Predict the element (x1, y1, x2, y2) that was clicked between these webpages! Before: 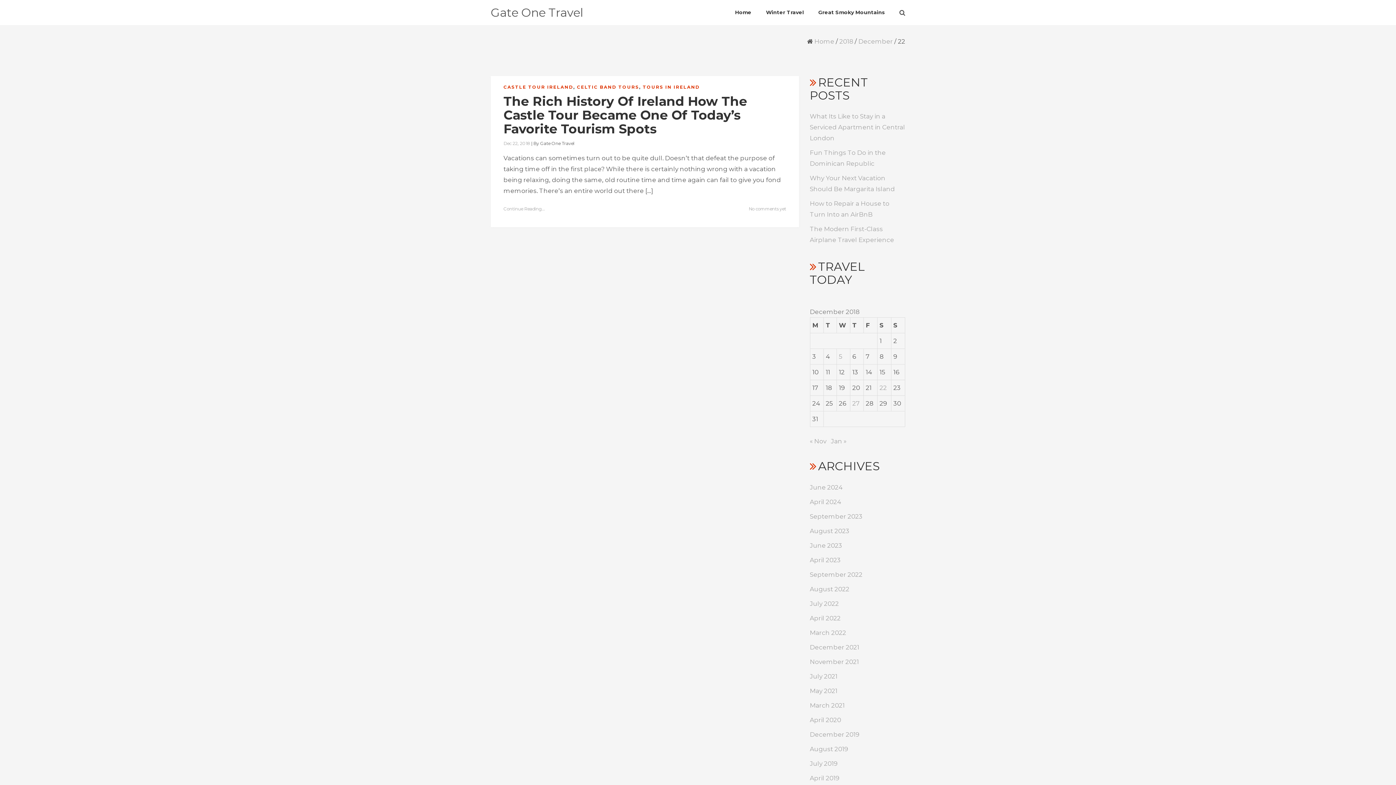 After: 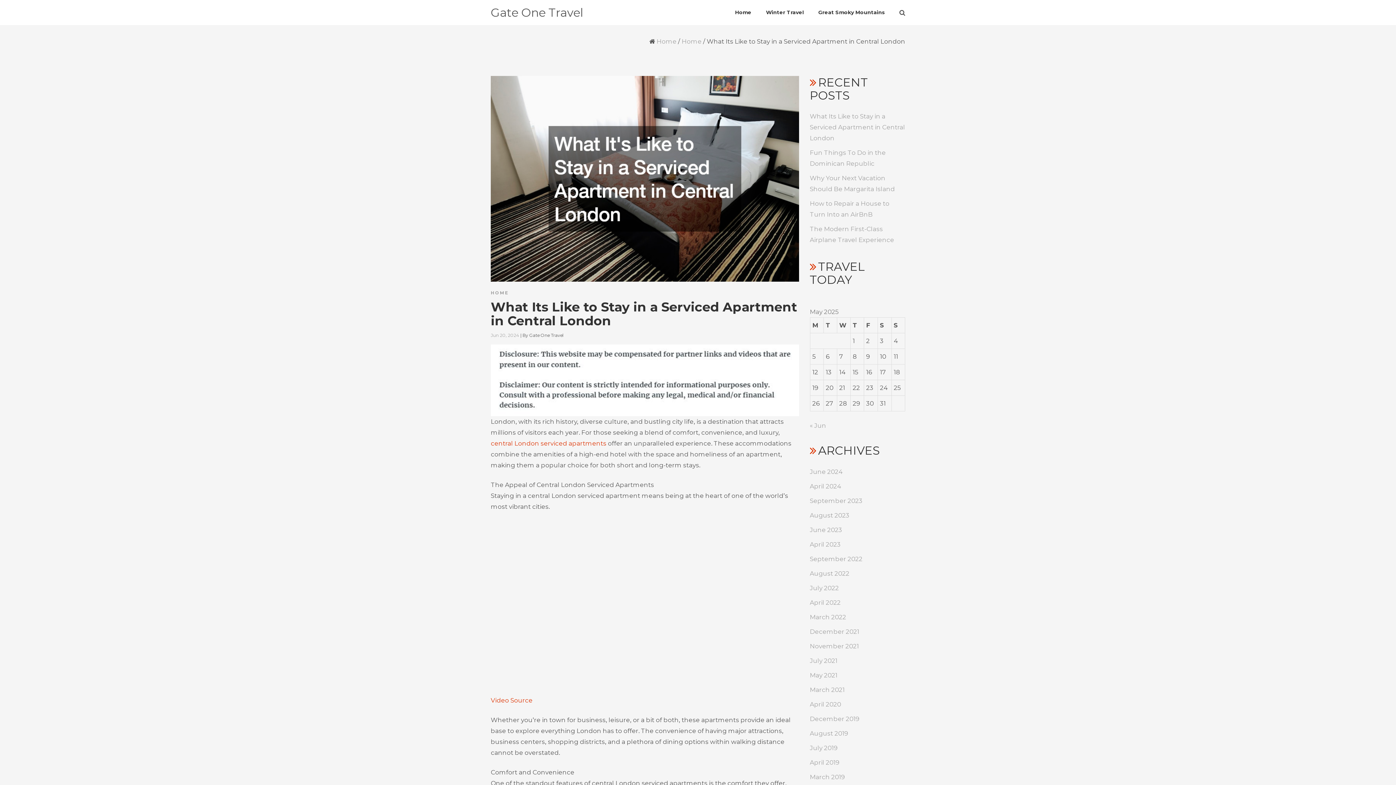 Action: label: What Its Like to Stay in a Serviced Apartment in Central London bbox: (810, 112, 905, 141)